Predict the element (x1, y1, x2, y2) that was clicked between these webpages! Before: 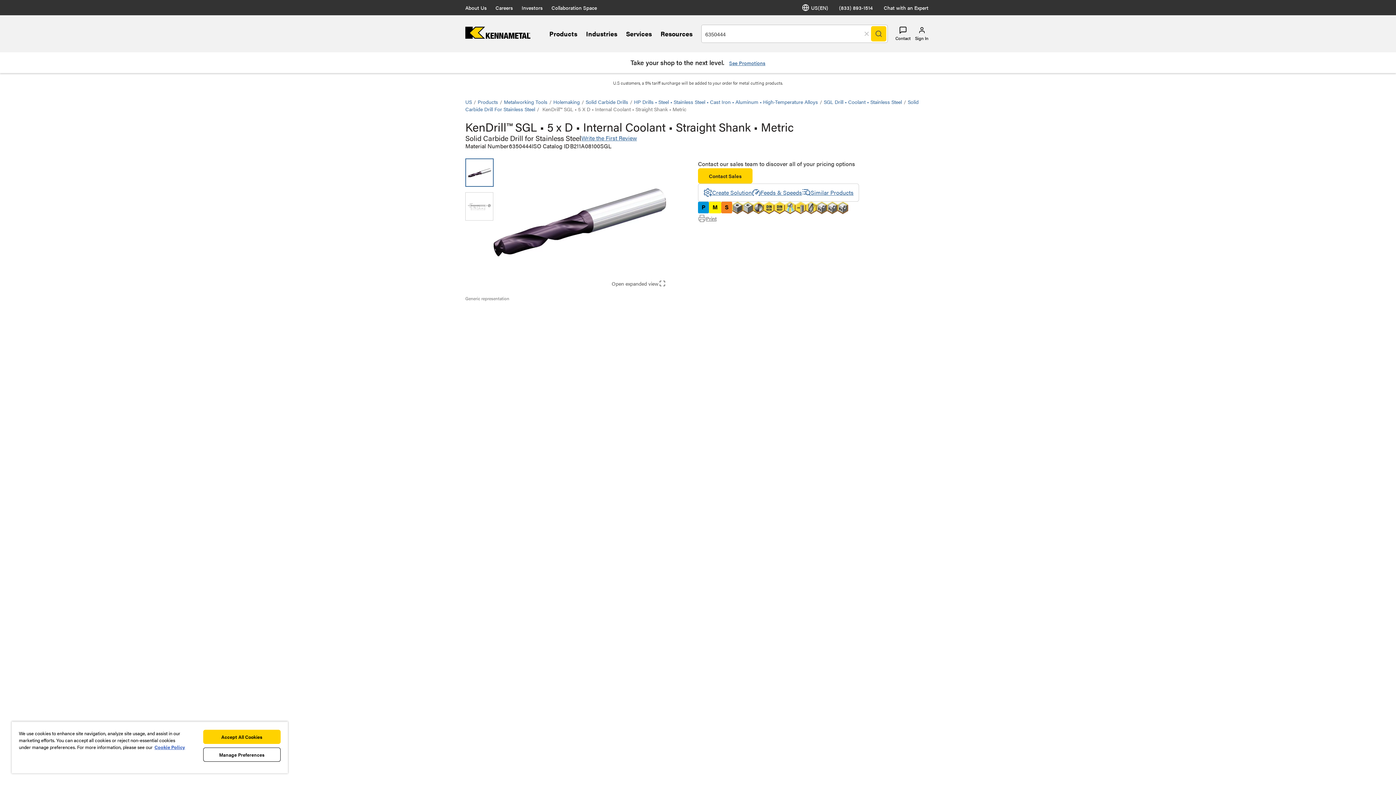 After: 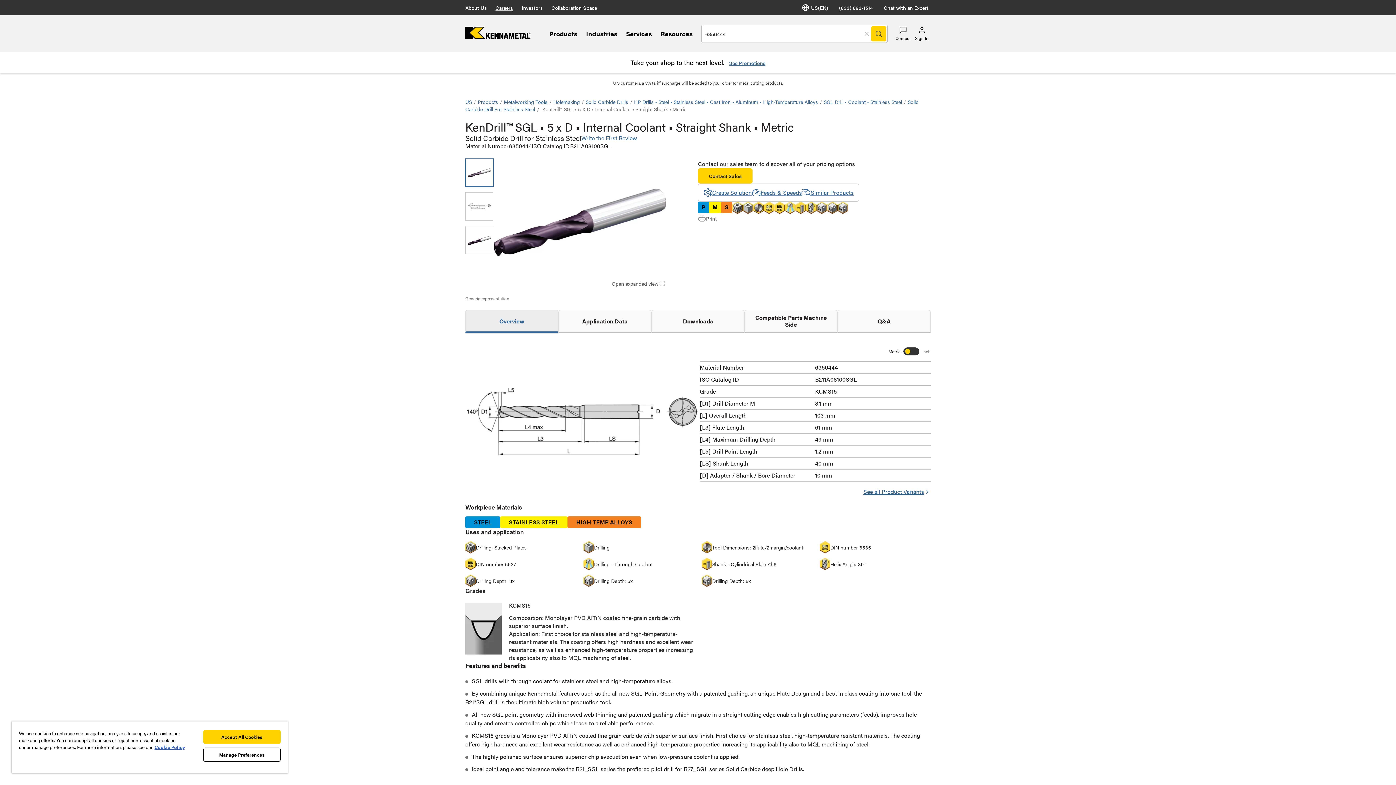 Action: bbox: (495, 4, 513, 11) label: Careers